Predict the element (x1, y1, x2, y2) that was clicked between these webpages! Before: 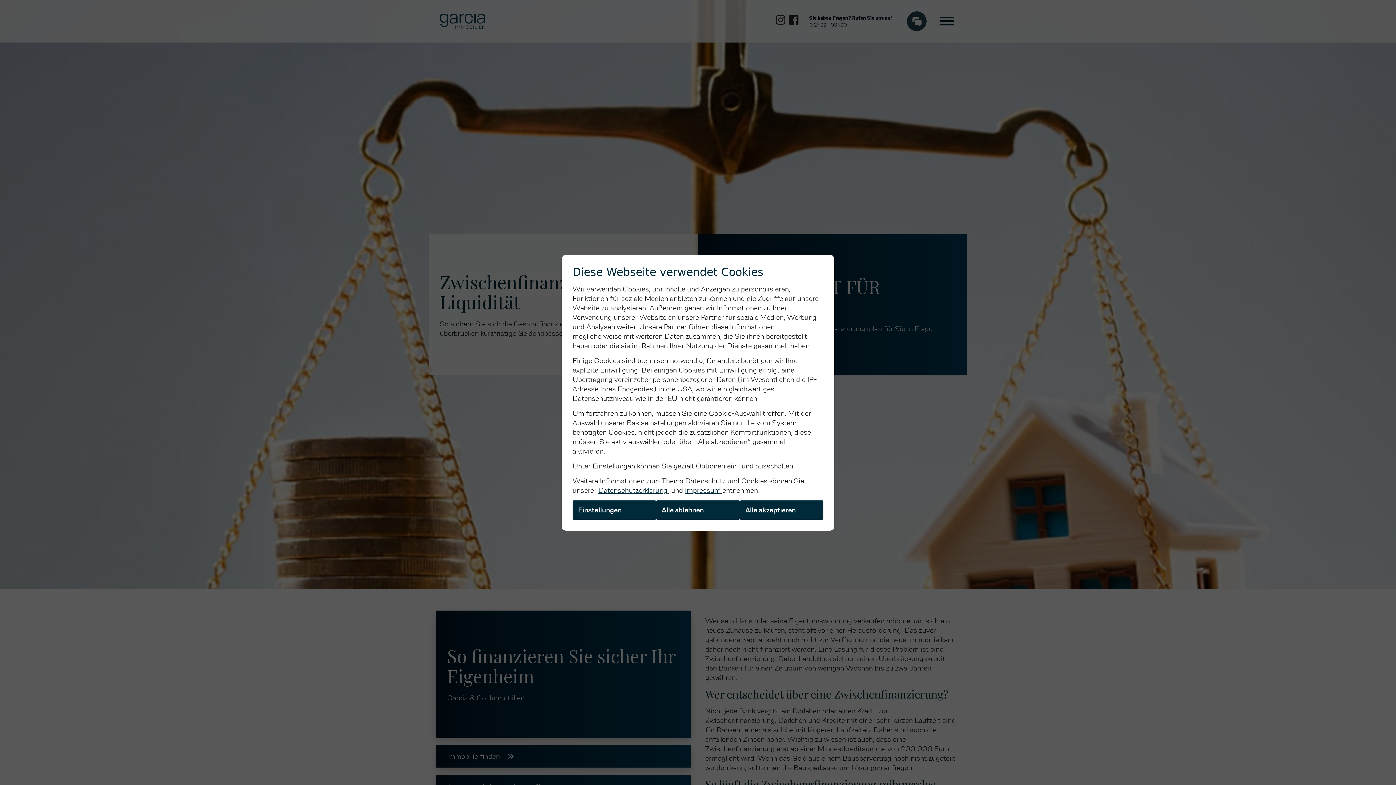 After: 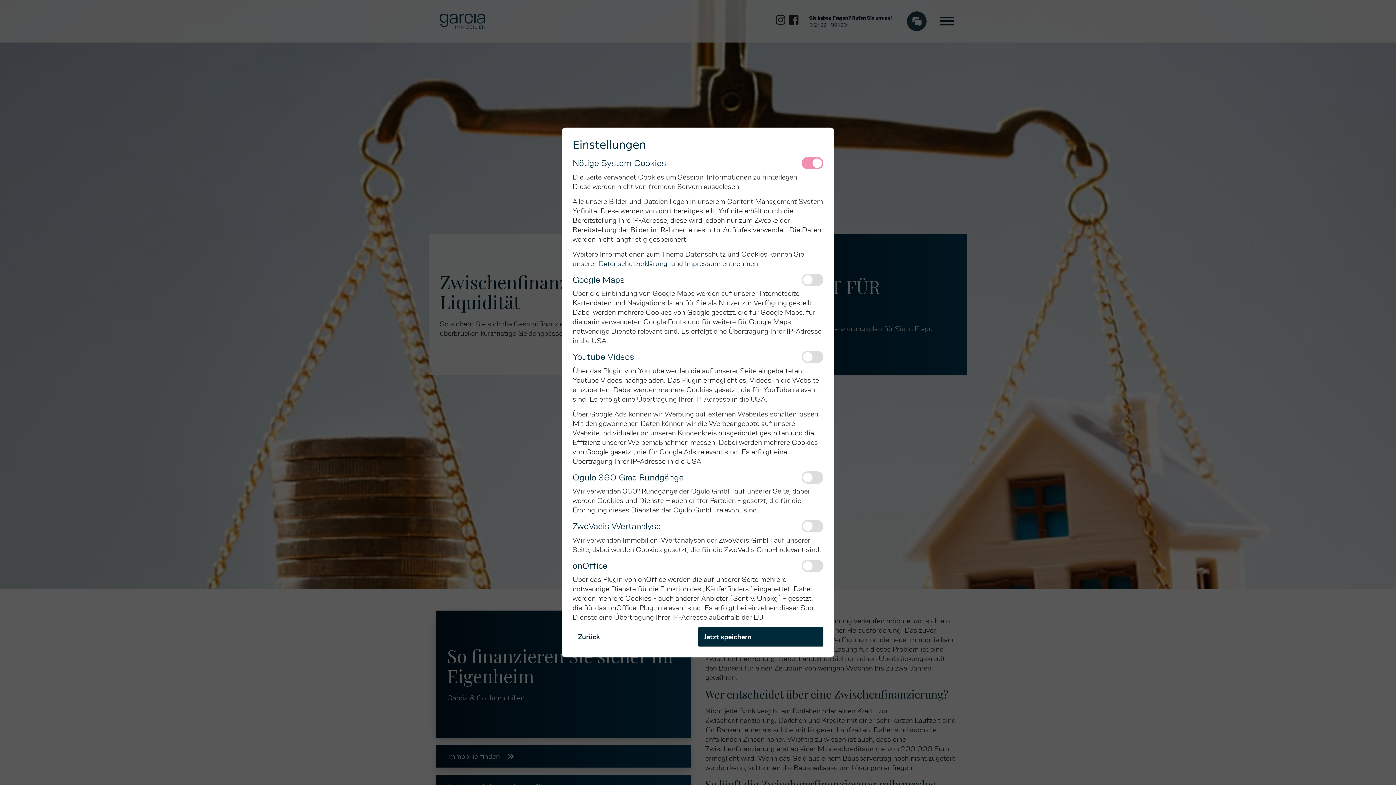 Action: bbox: (572, 500, 656, 519) label: Einstellungen